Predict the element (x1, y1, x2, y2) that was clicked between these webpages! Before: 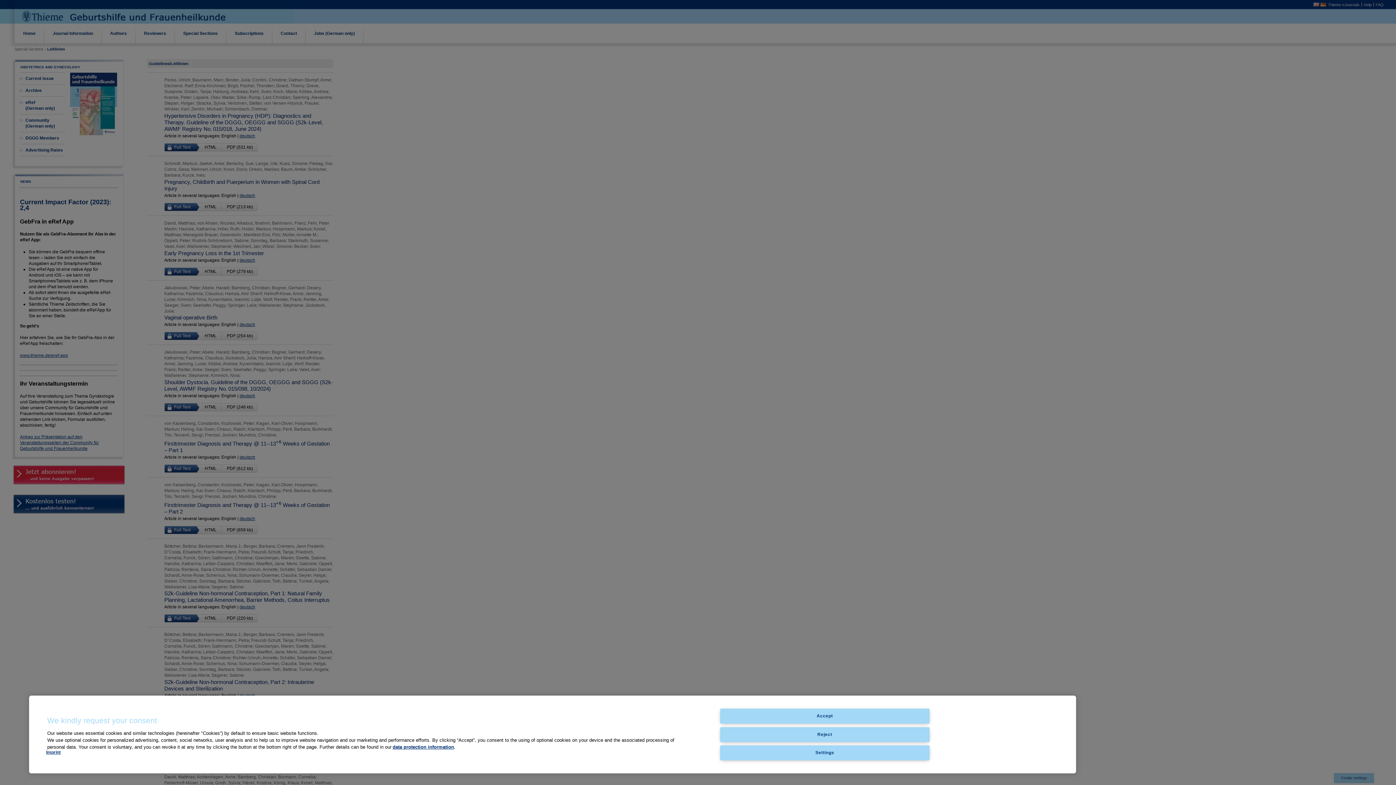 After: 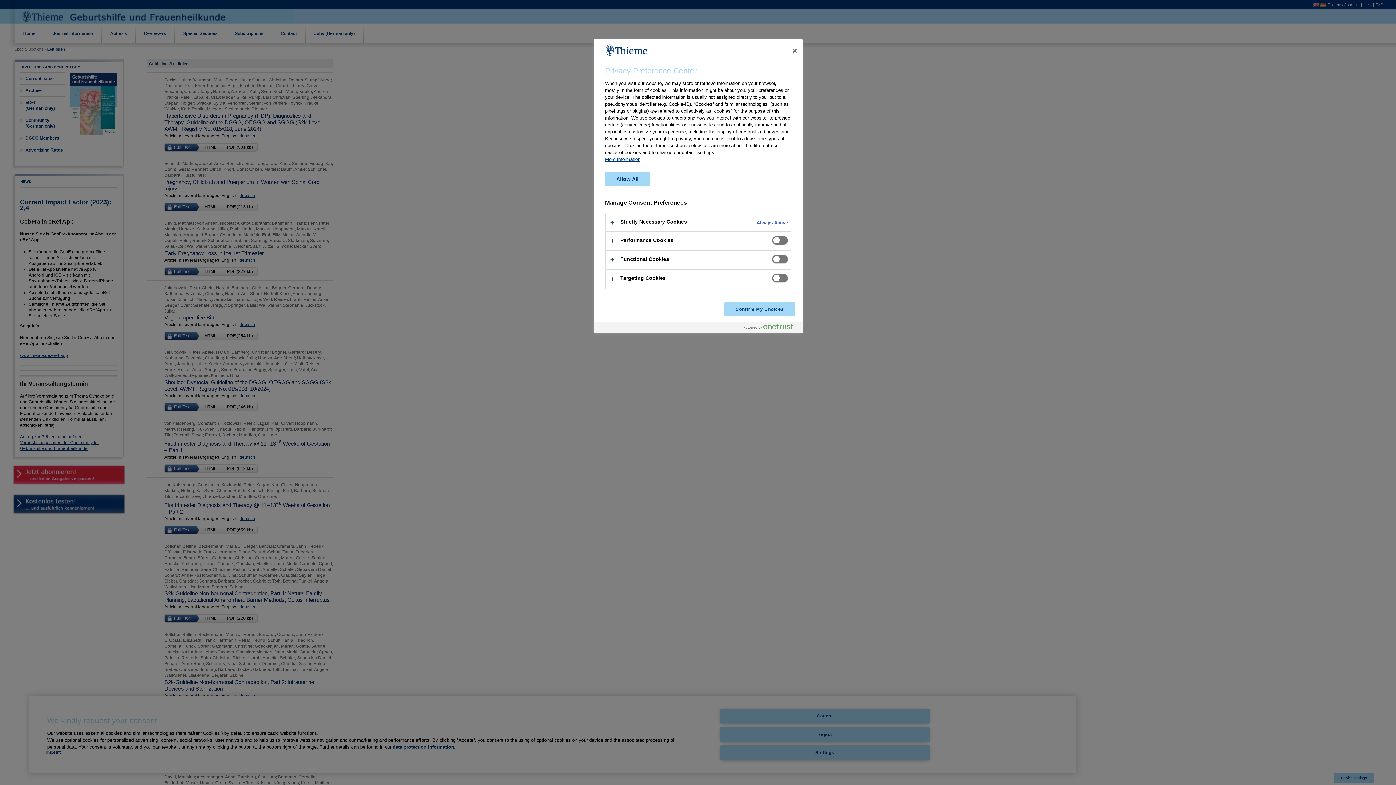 Action: label: Settings bbox: (720, 745, 929, 760)